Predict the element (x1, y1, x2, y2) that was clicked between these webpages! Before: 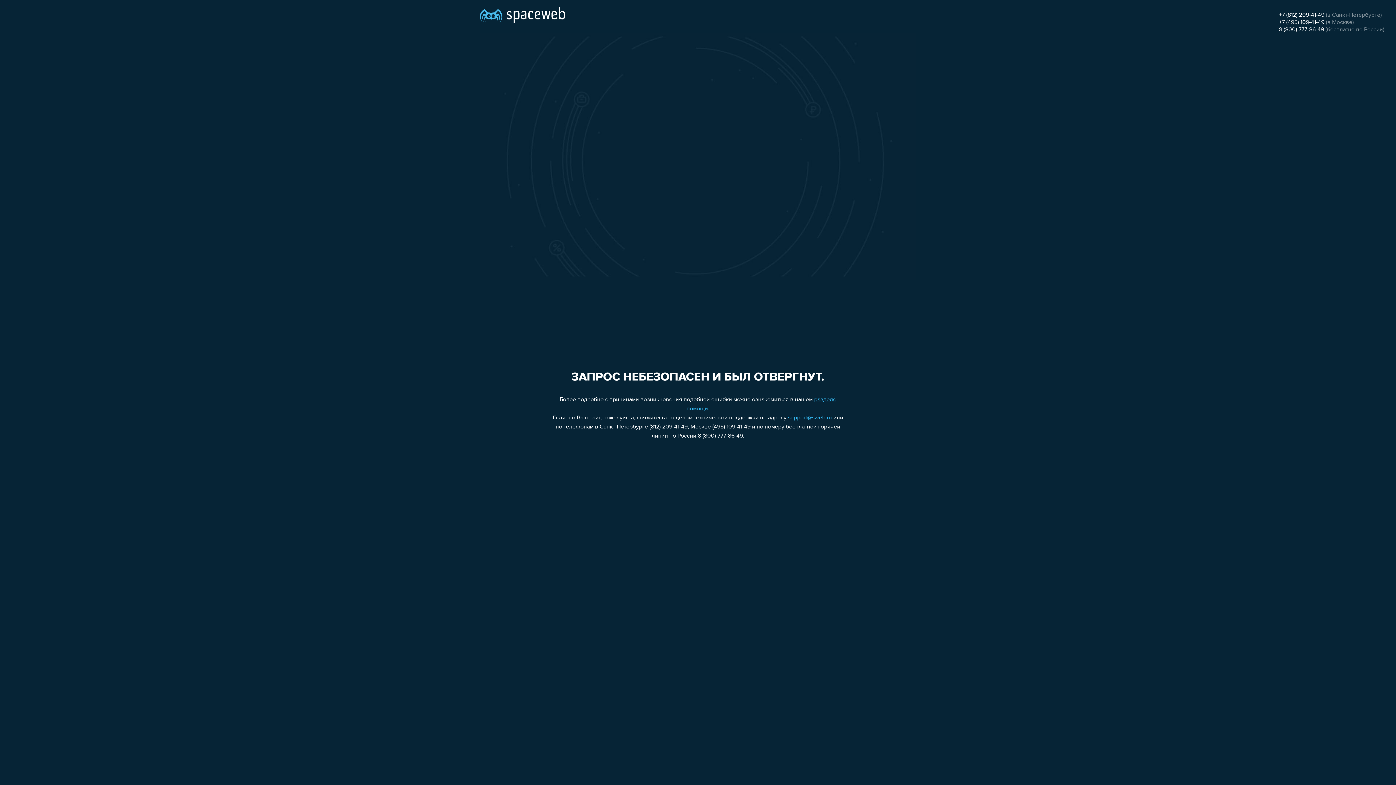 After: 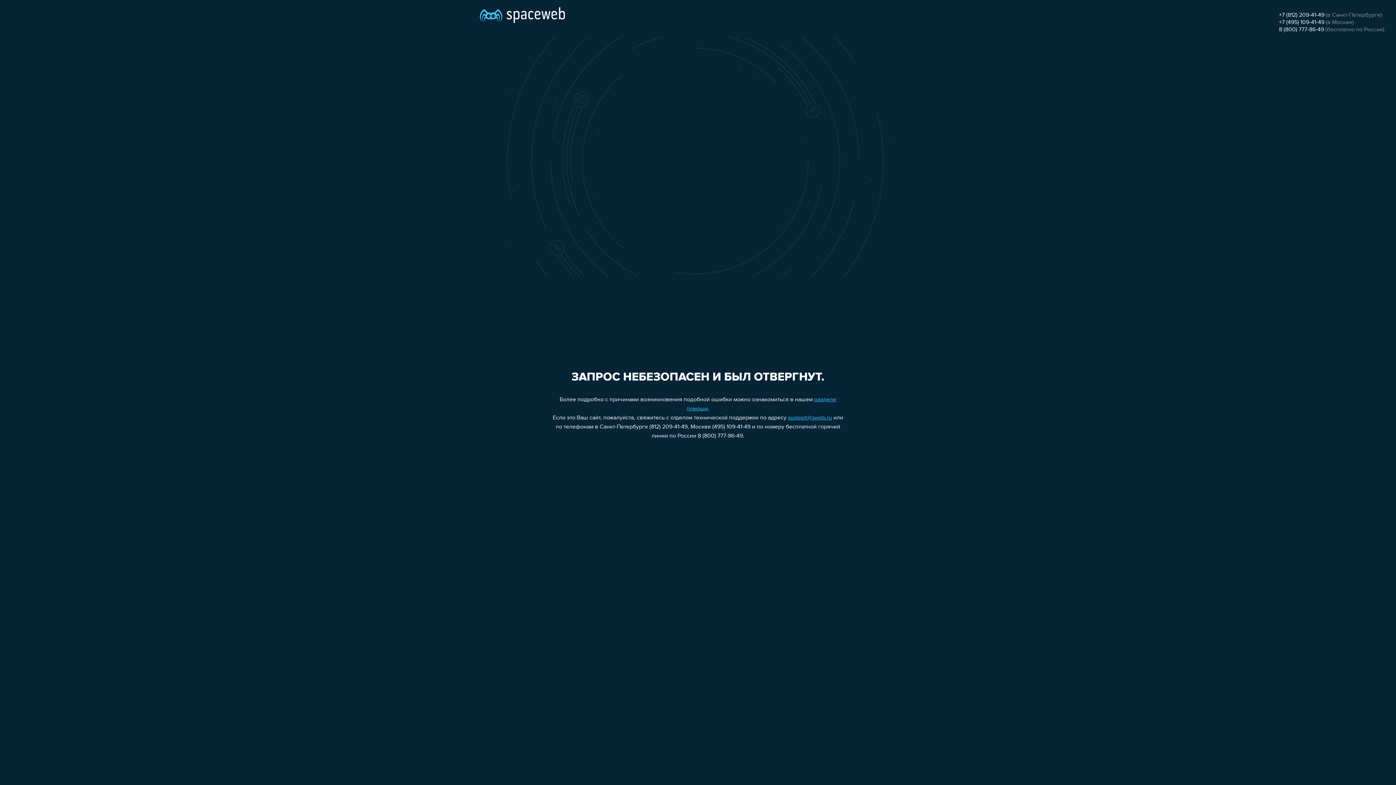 Action: bbox: (788, 415, 832, 421) label: support@sweb.ru